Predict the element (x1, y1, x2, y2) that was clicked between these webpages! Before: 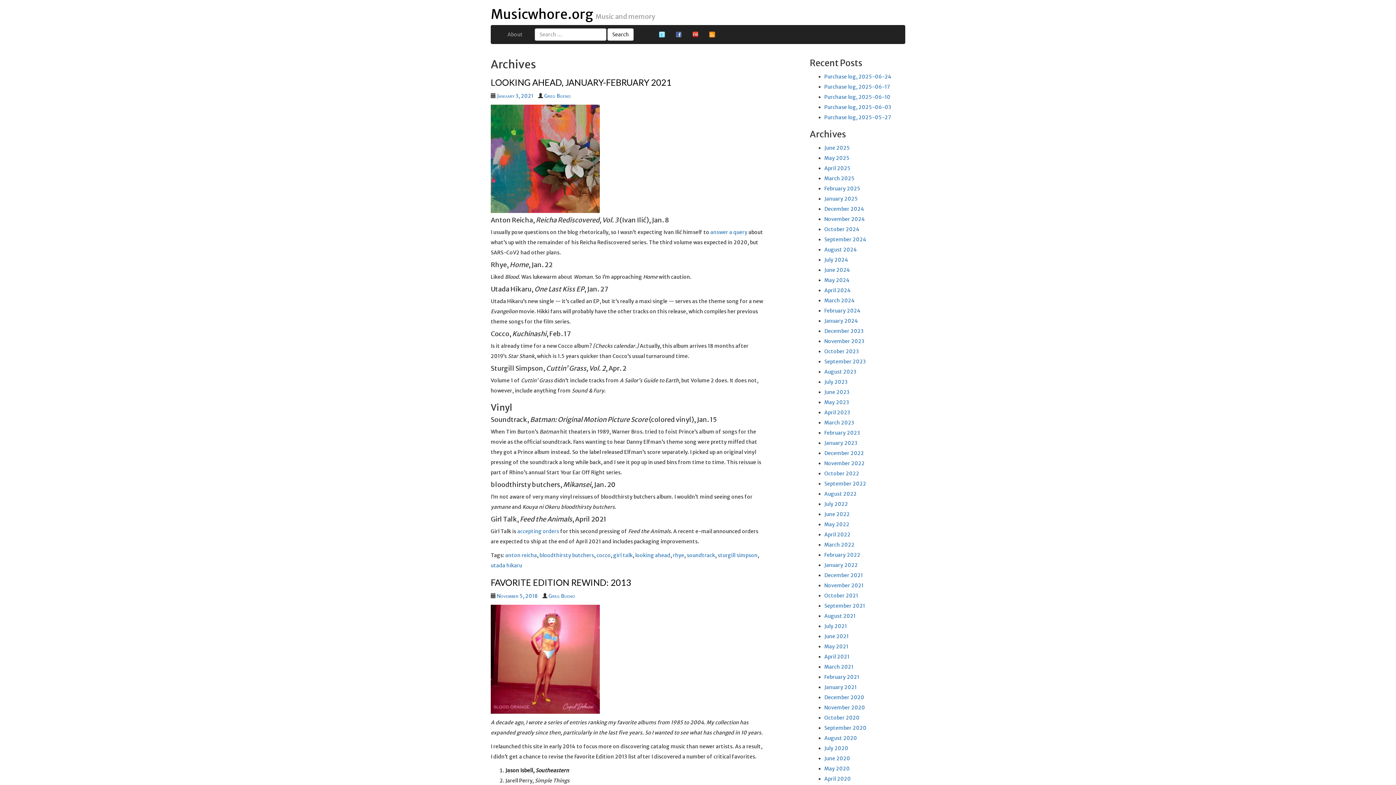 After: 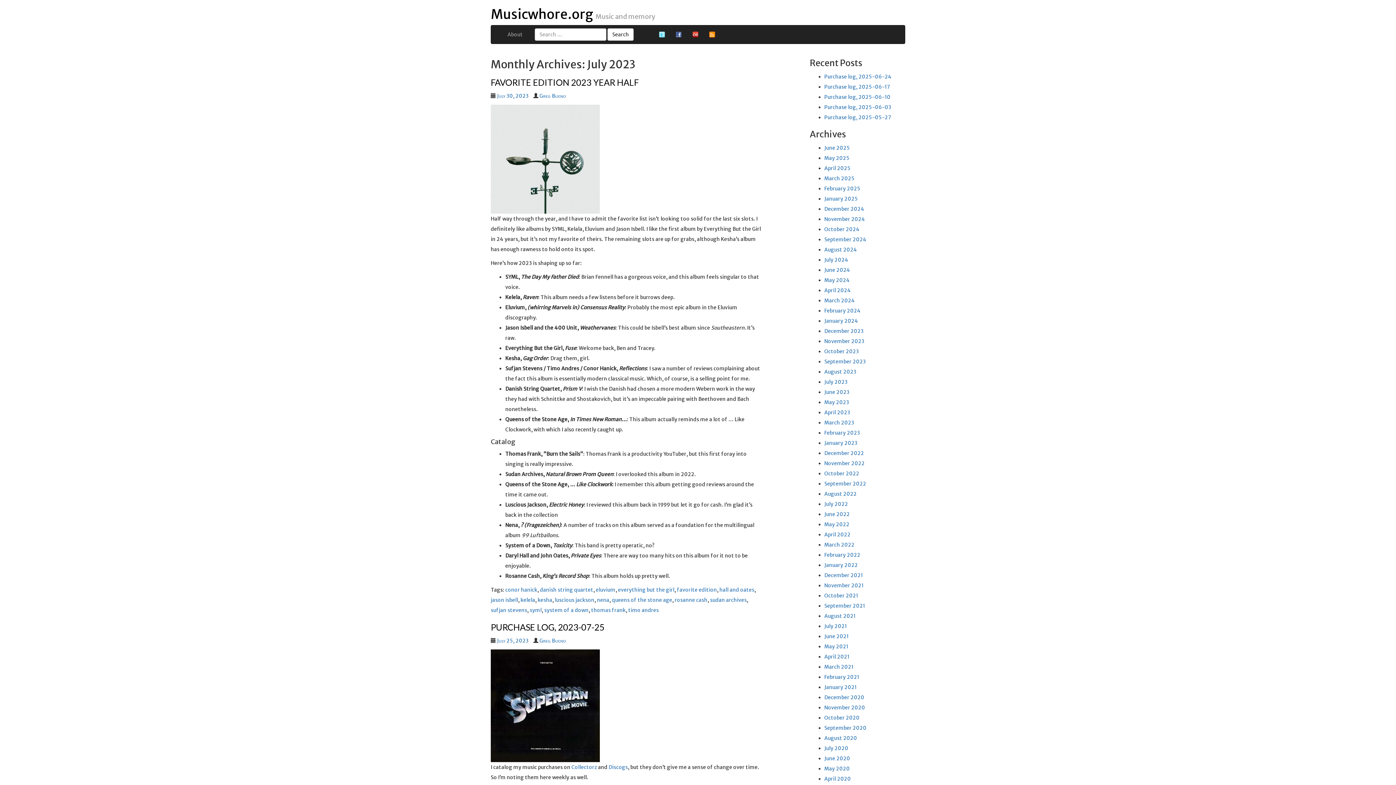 Action: bbox: (824, 378, 847, 385) label: July 2023